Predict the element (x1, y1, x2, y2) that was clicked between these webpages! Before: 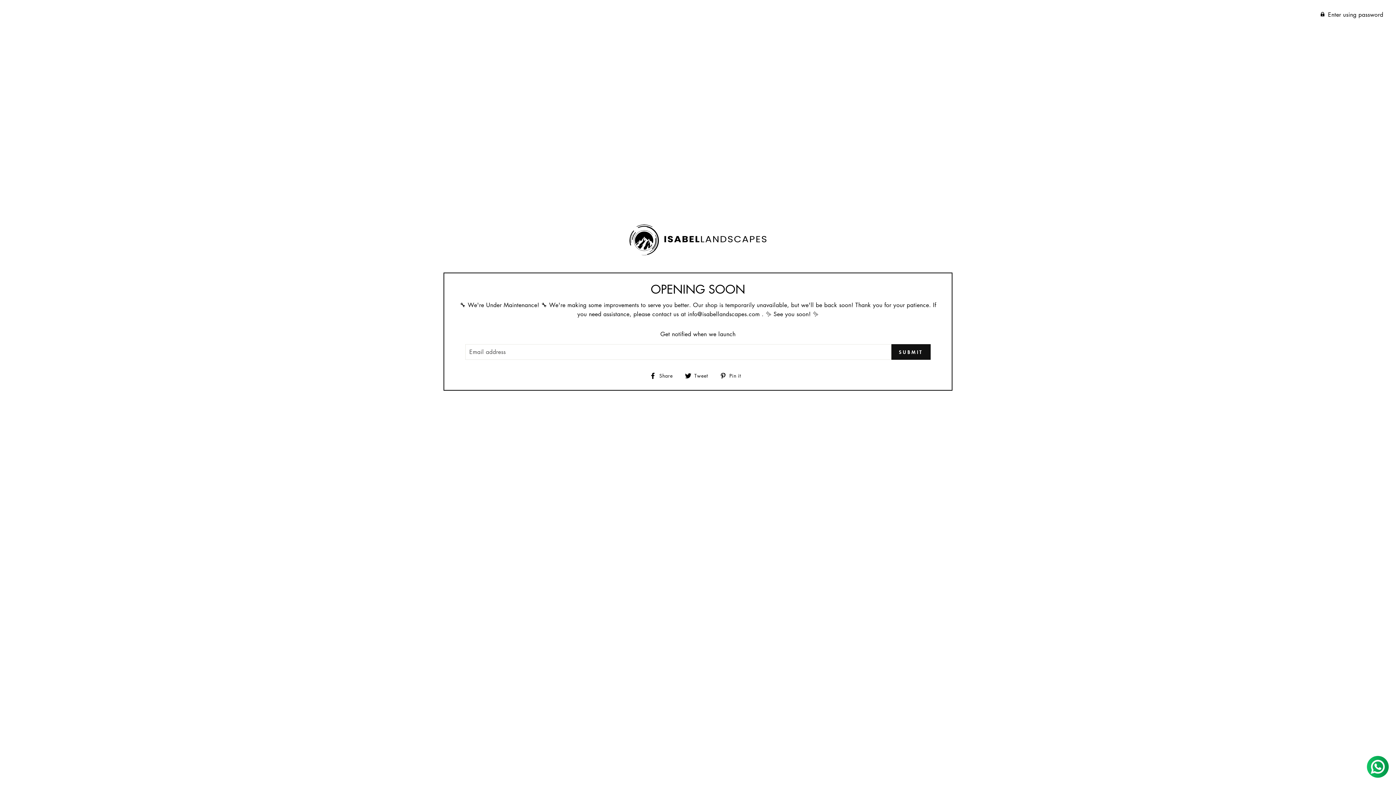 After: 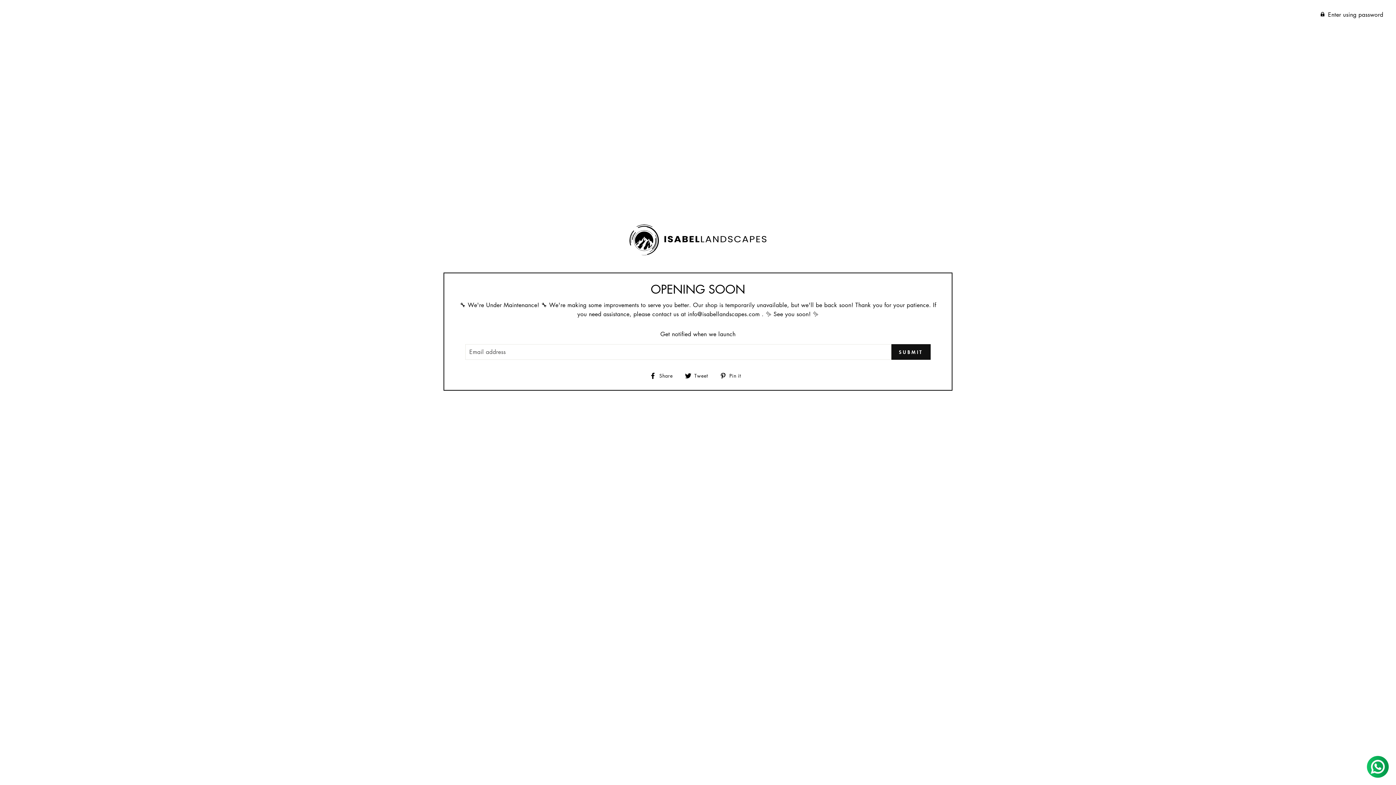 Action: label:  Pin it
Pin on Pinterest bbox: (720, 370, 746, 380)